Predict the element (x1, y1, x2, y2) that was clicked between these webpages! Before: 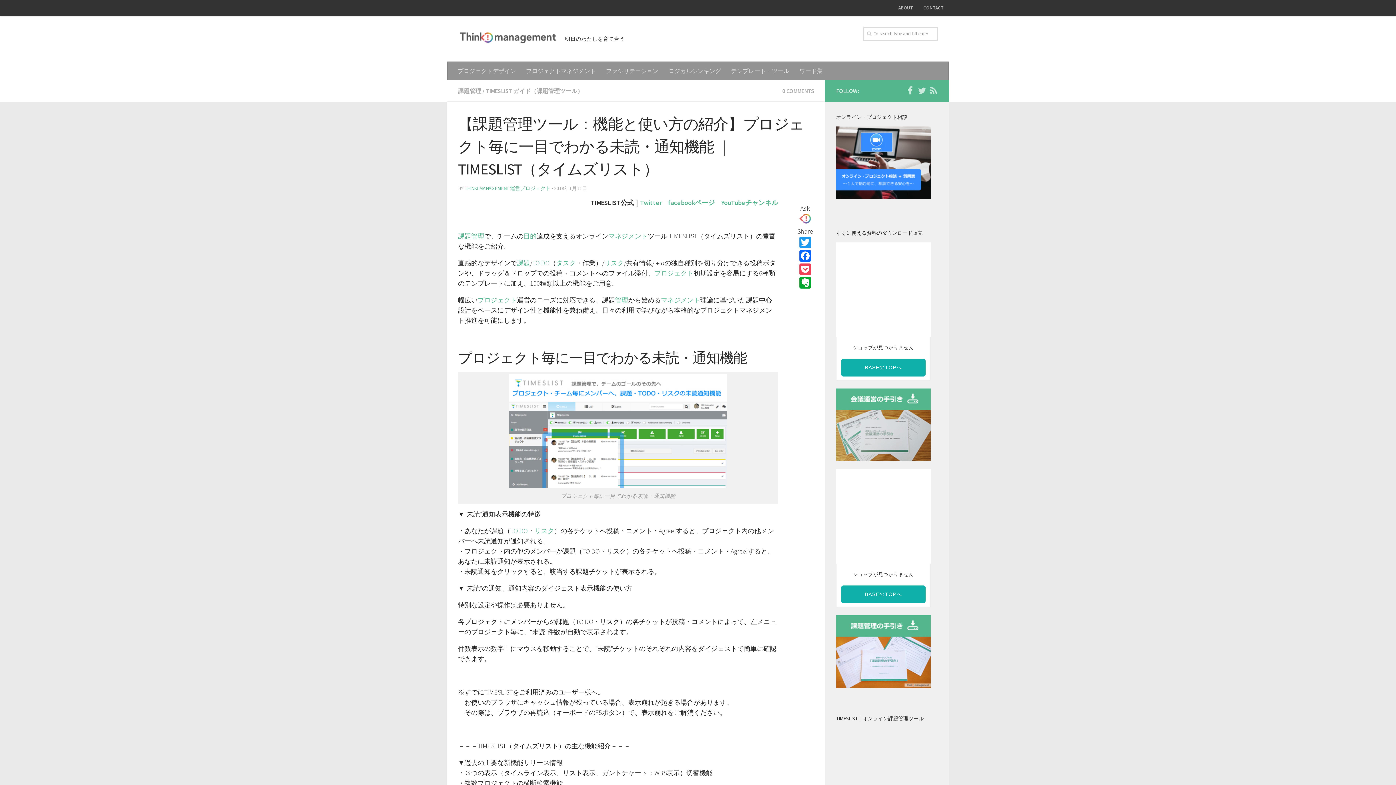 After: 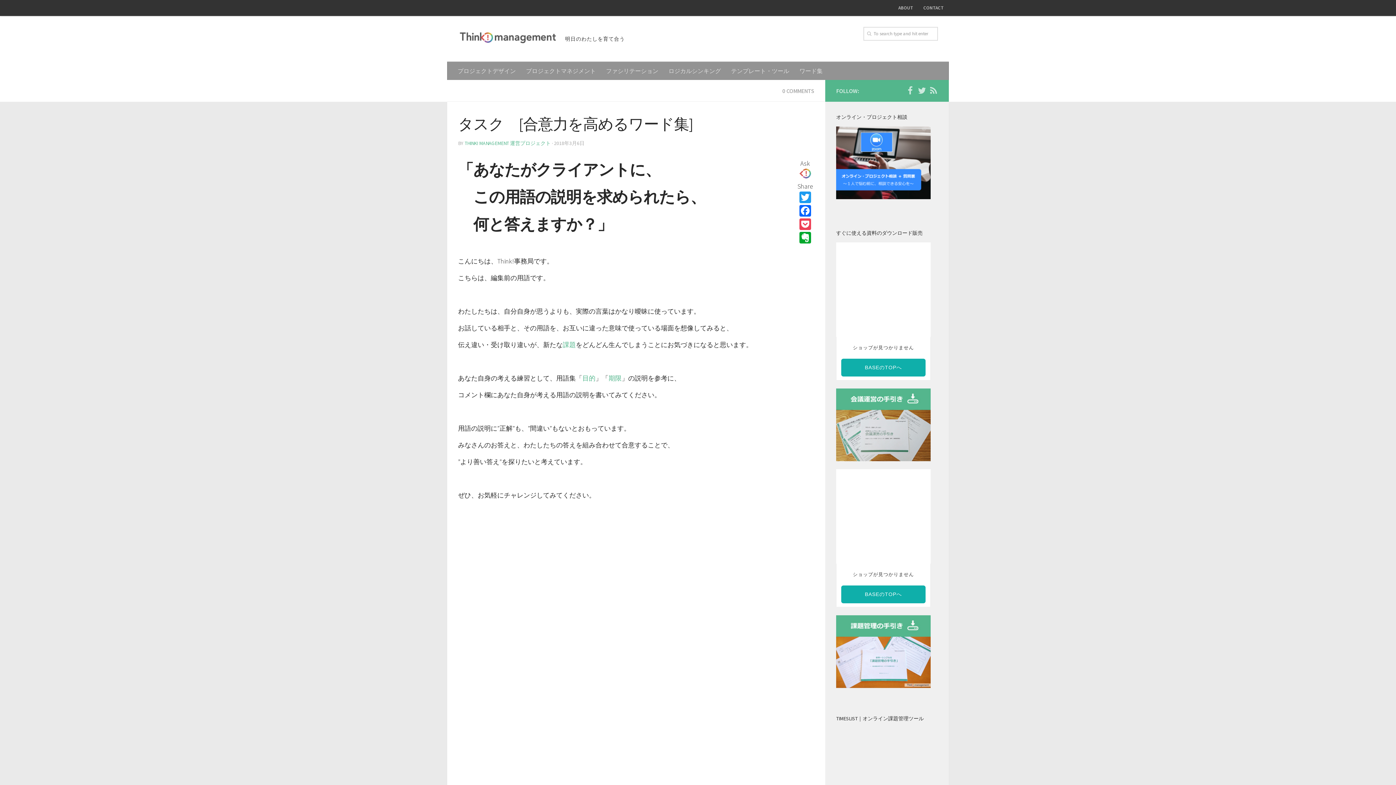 Action: label: タスク bbox: (556, 258, 576, 267)